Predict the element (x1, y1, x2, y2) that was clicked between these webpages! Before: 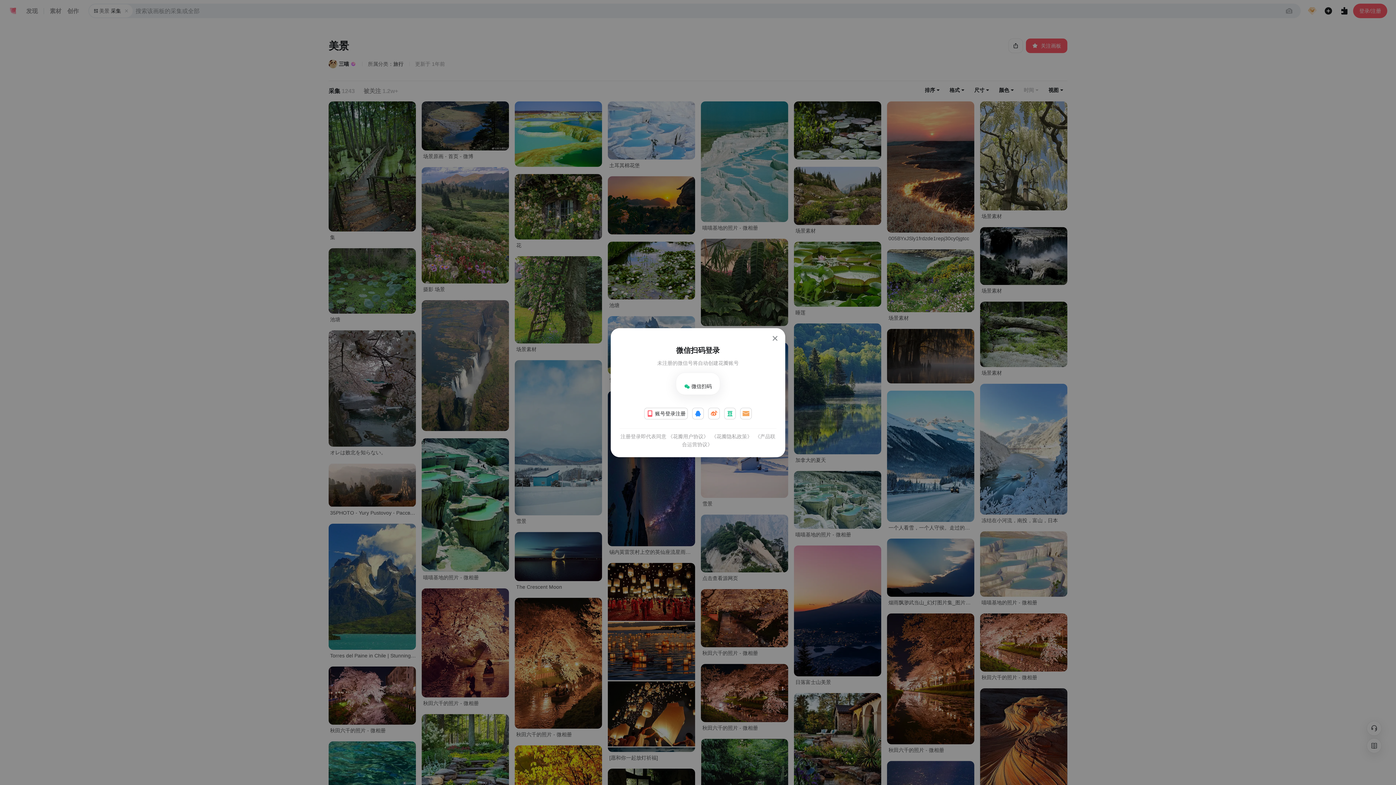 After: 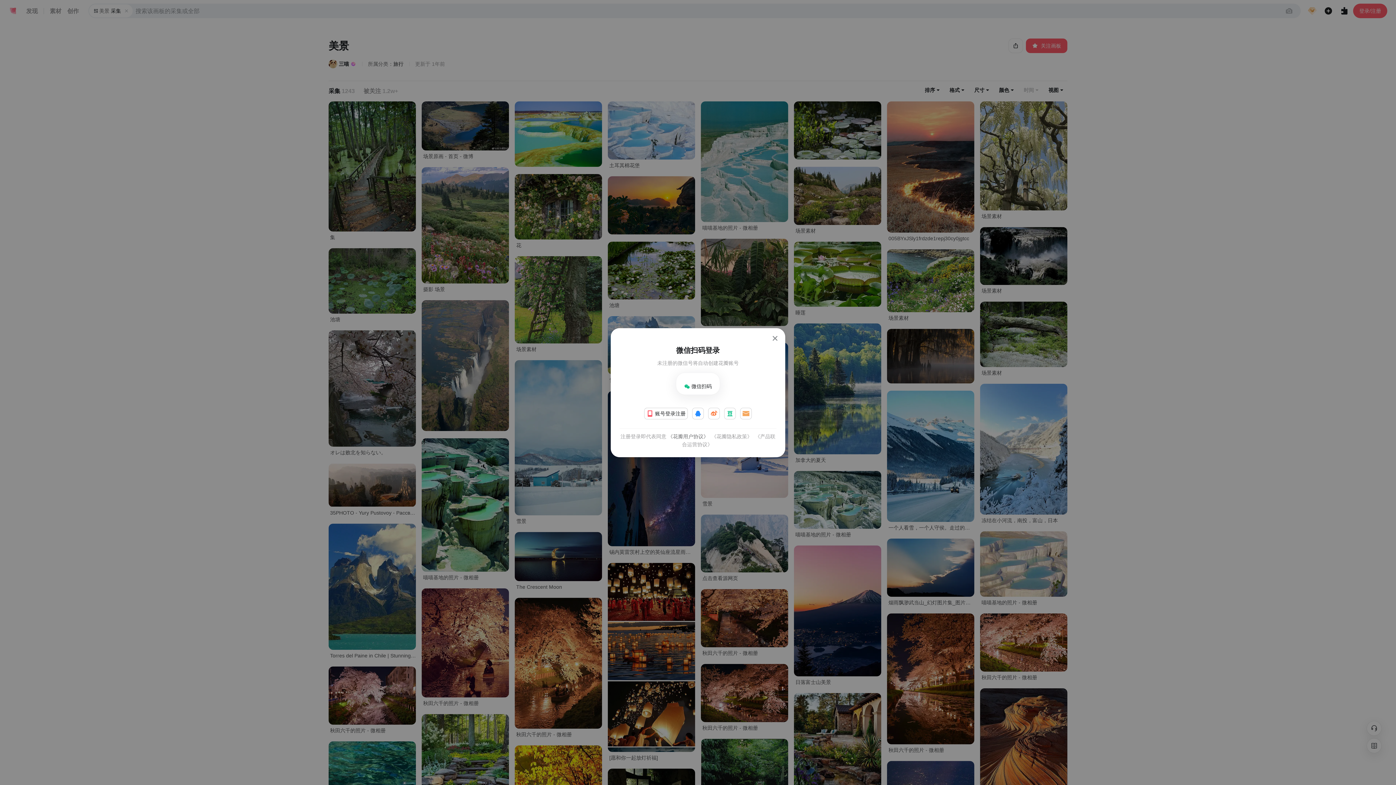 Action: label: 《花瓣用户协议》 bbox: (668, 433, 708, 439)